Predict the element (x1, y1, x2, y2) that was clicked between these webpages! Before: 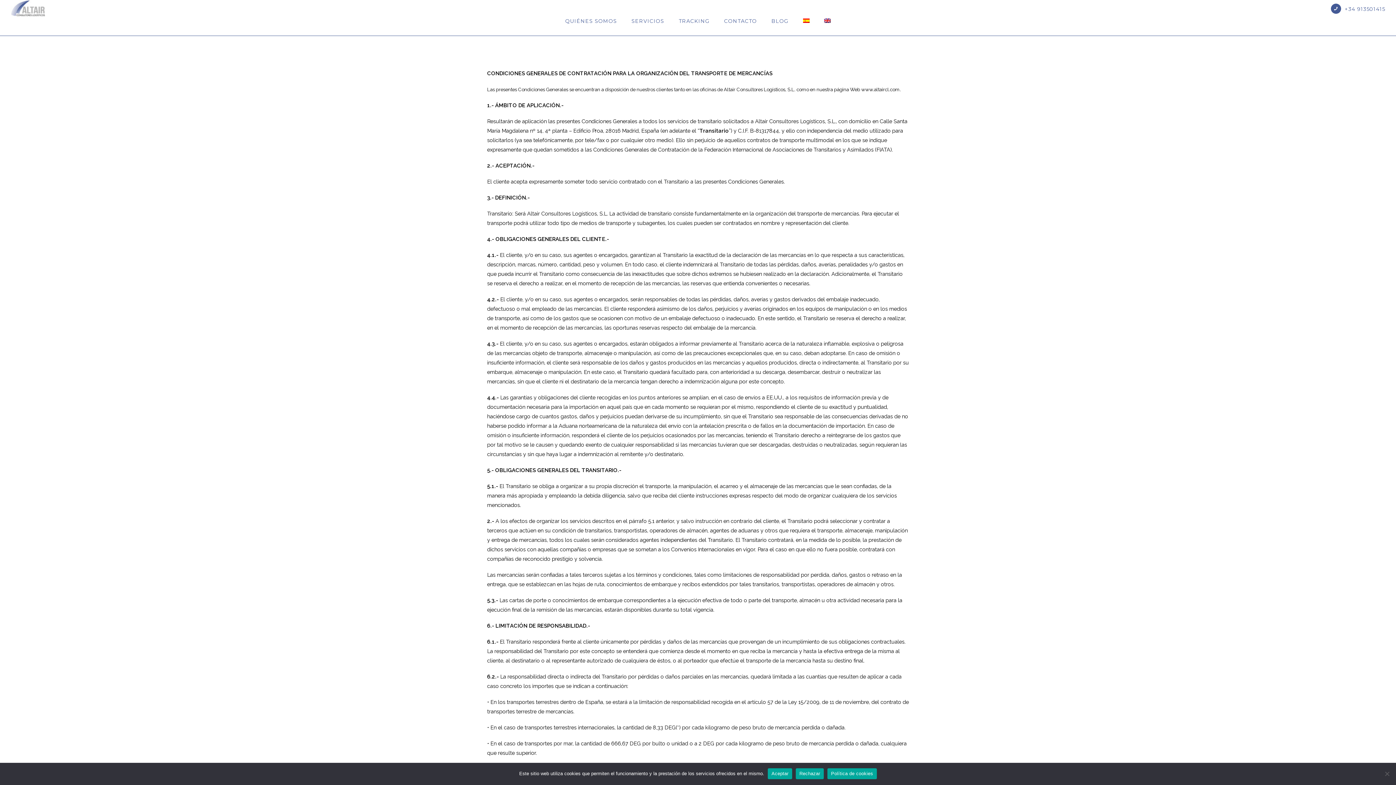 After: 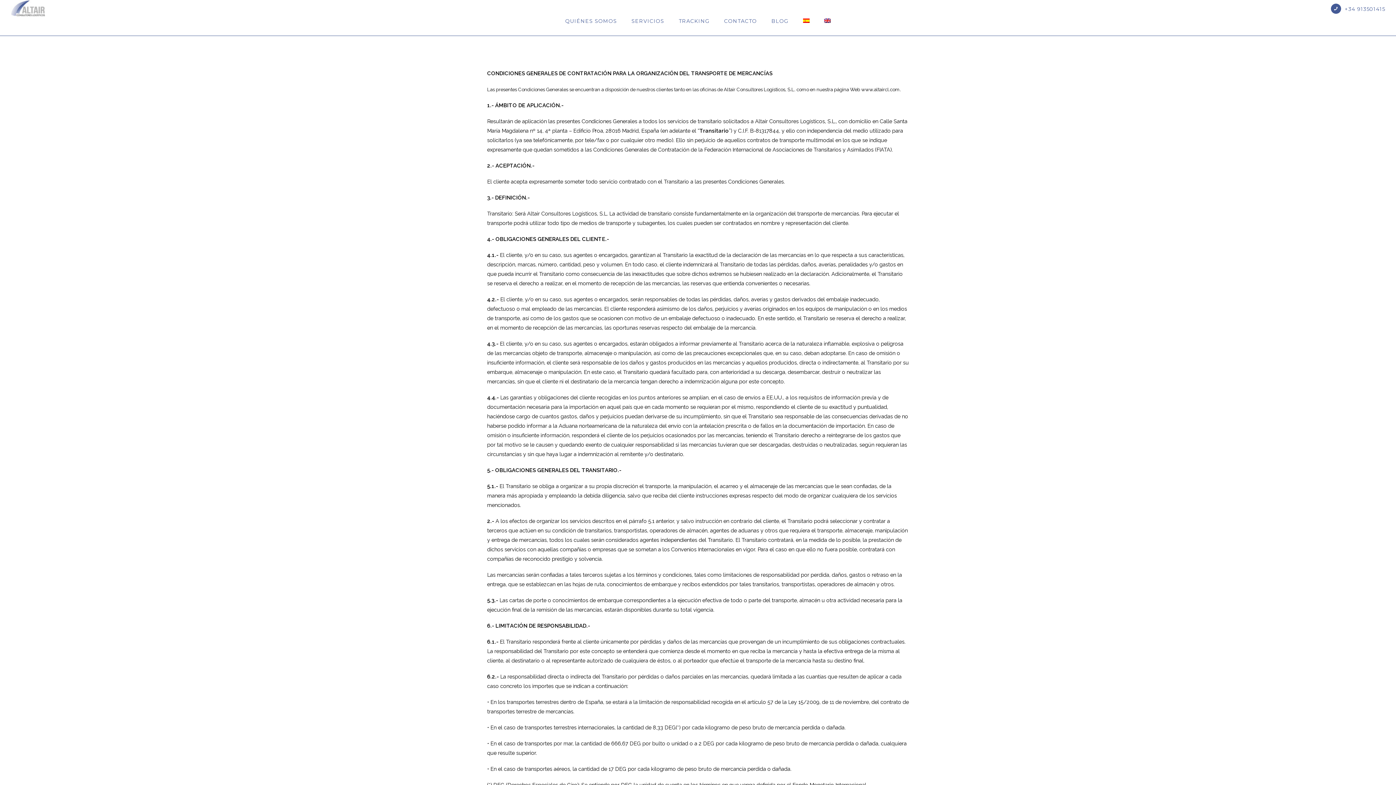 Action: label: Rechazar bbox: (796, 768, 824, 779)